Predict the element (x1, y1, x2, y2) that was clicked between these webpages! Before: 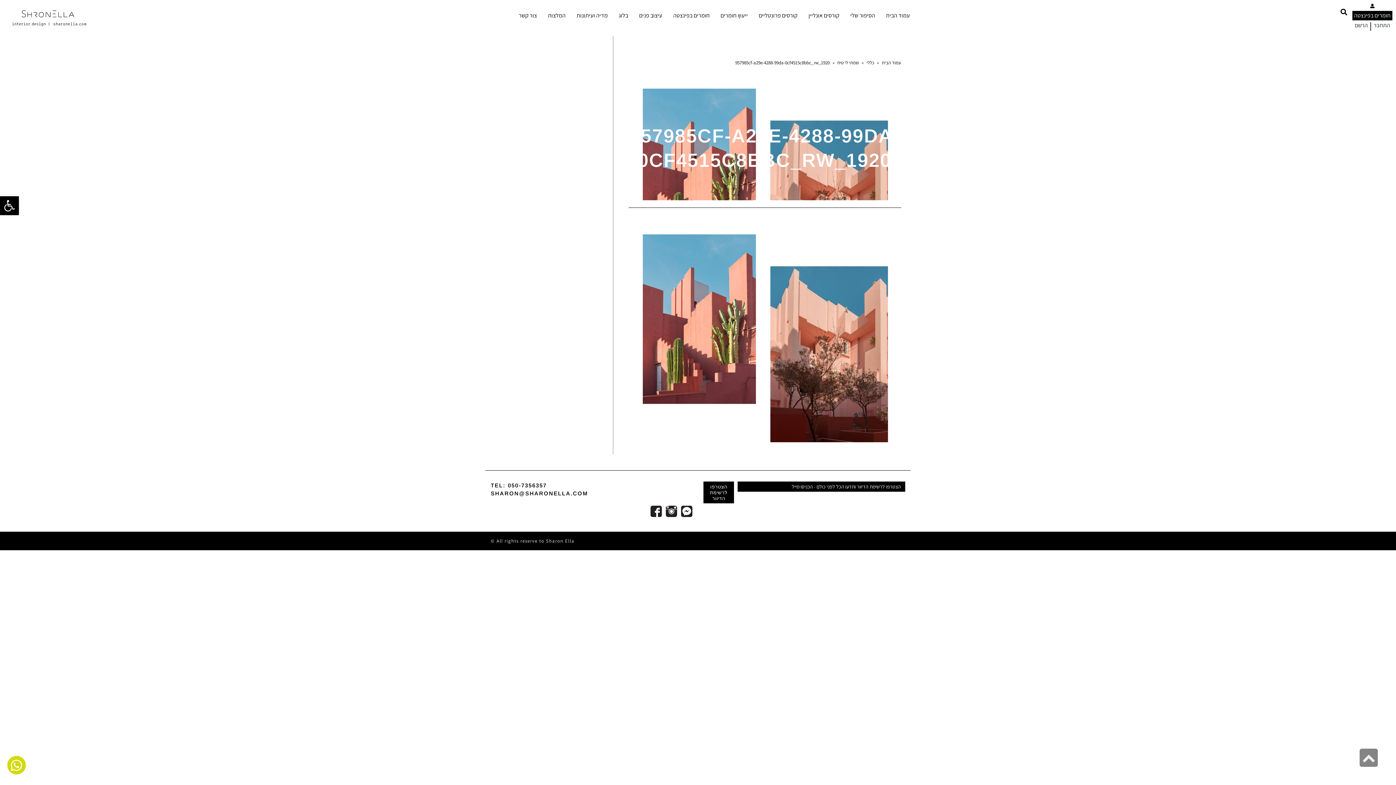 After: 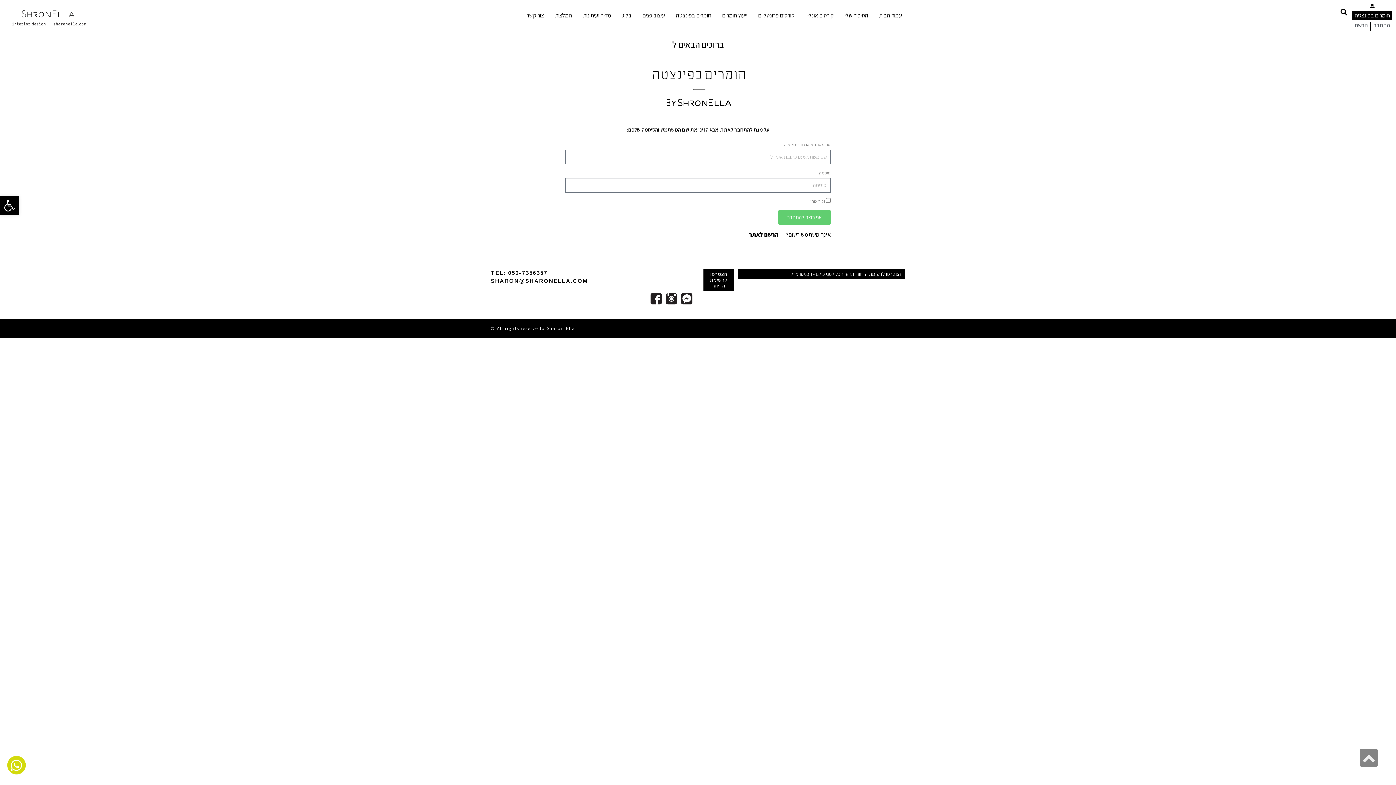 Action: bbox: (1370, 3, 1374, 8)